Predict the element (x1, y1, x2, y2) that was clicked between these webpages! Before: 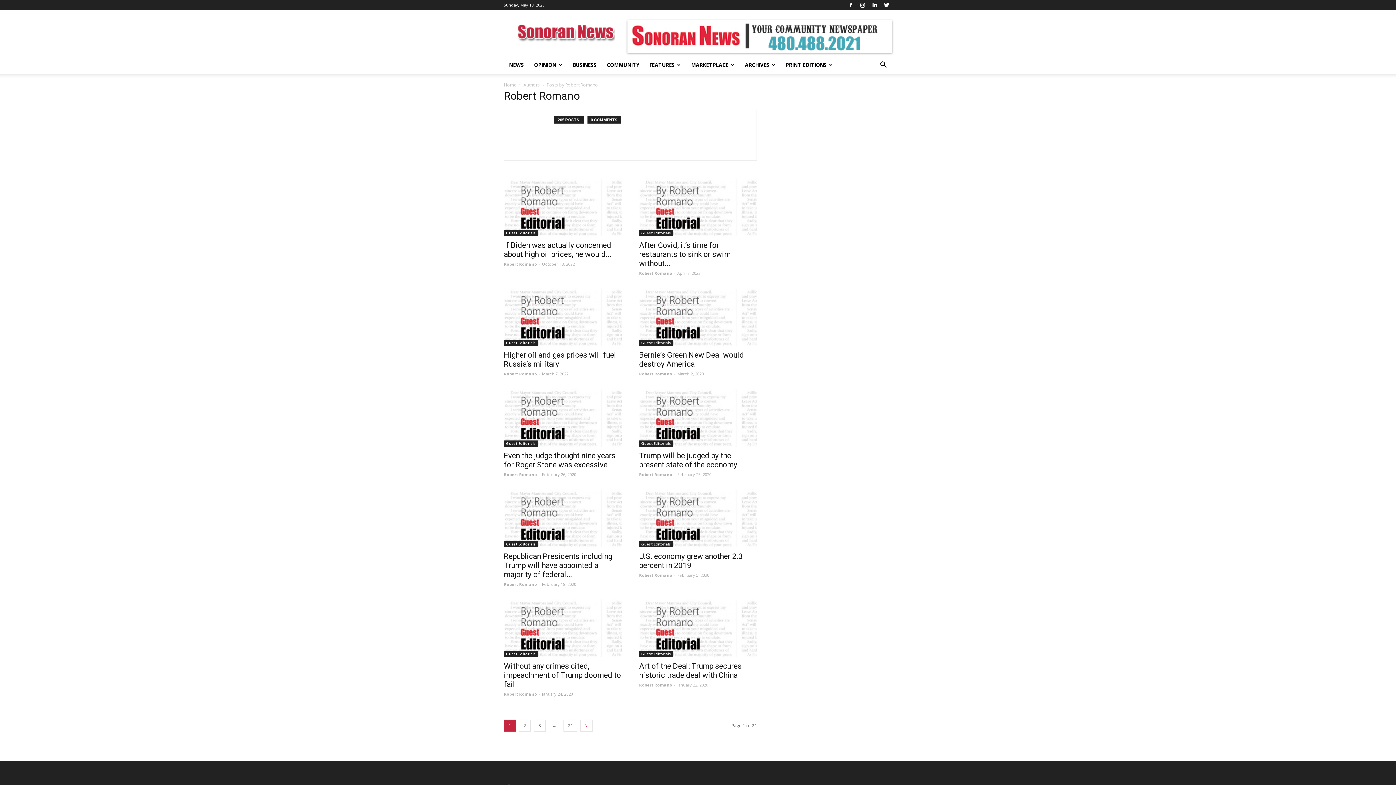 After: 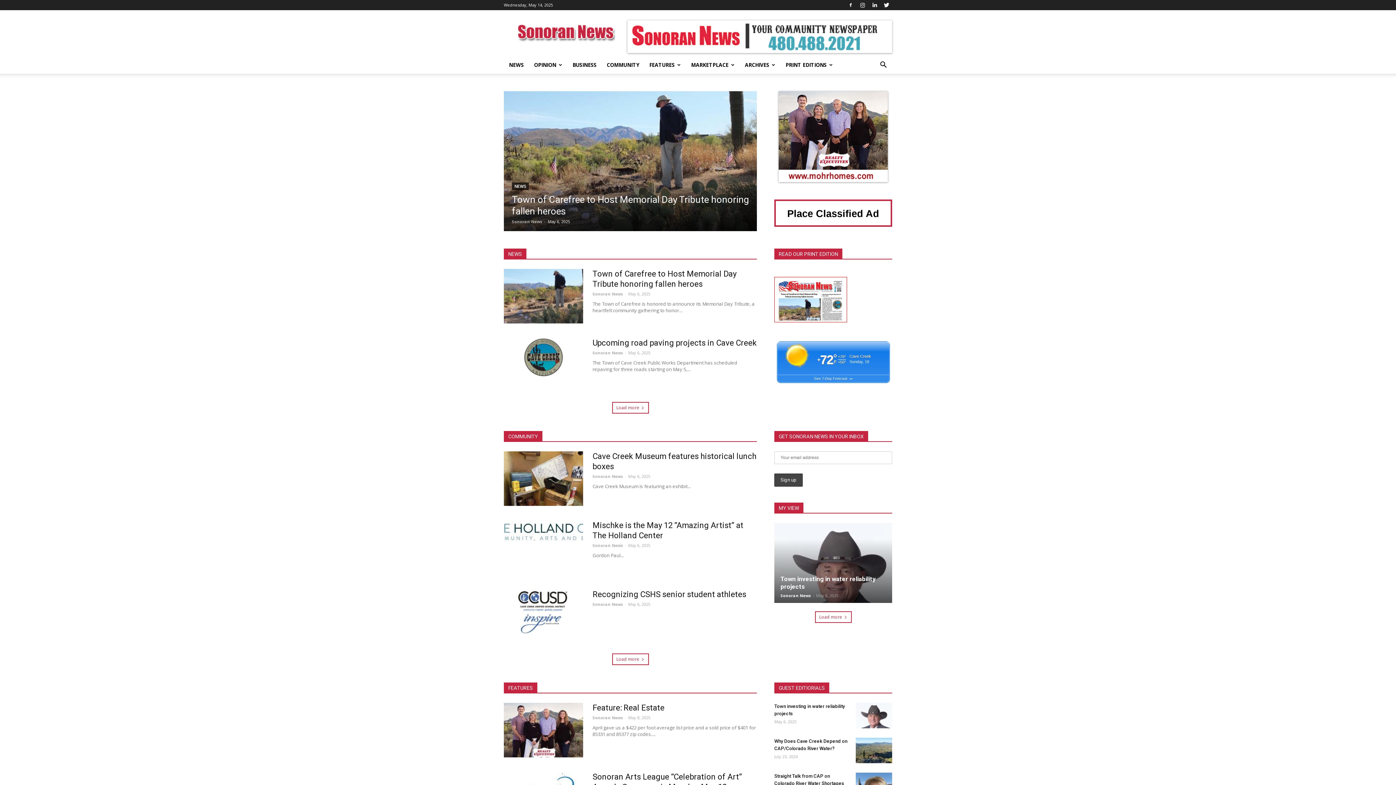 Action: bbox: (504, 81, 516, 88) label: Home